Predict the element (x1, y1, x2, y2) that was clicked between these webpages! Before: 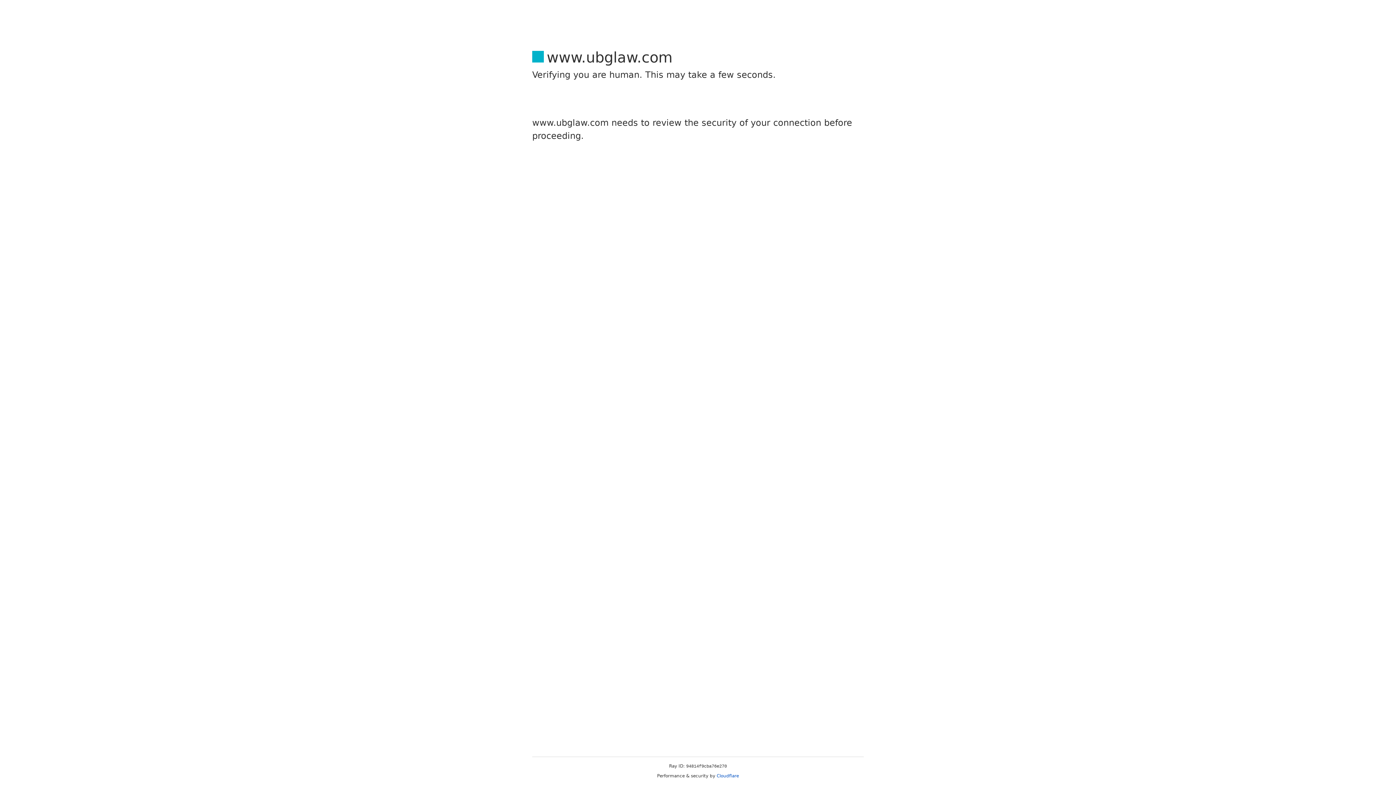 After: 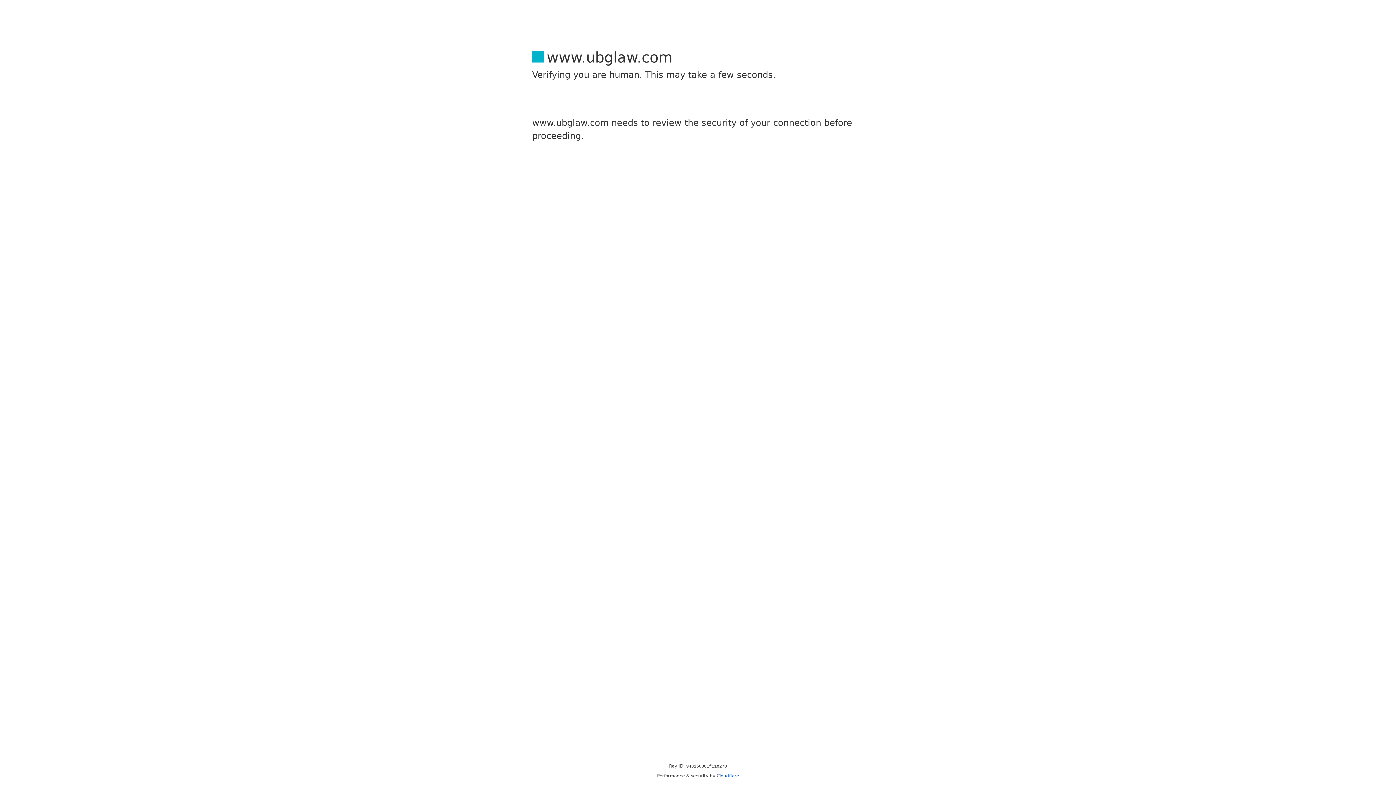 Action: label: Cloudflare bbox: (716, 773, 739, 778)